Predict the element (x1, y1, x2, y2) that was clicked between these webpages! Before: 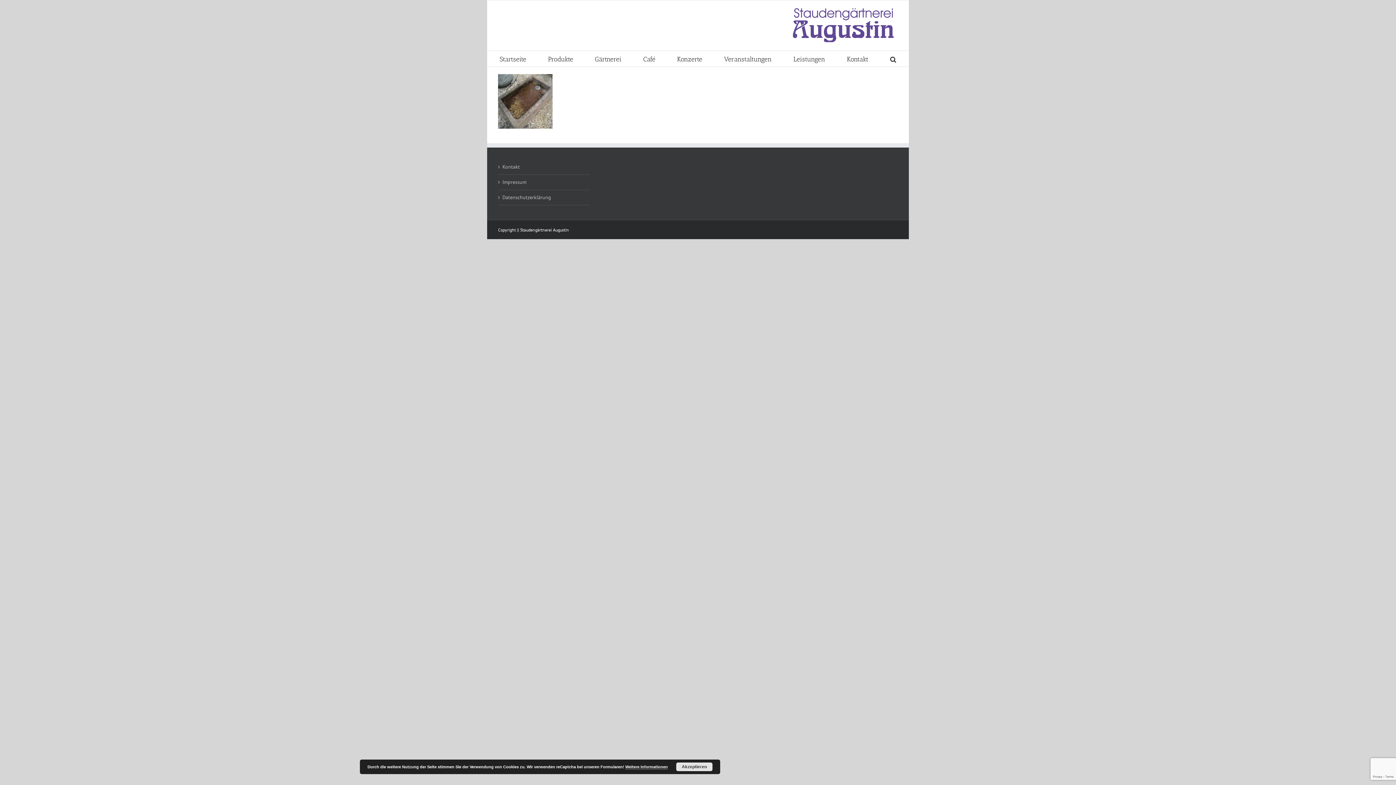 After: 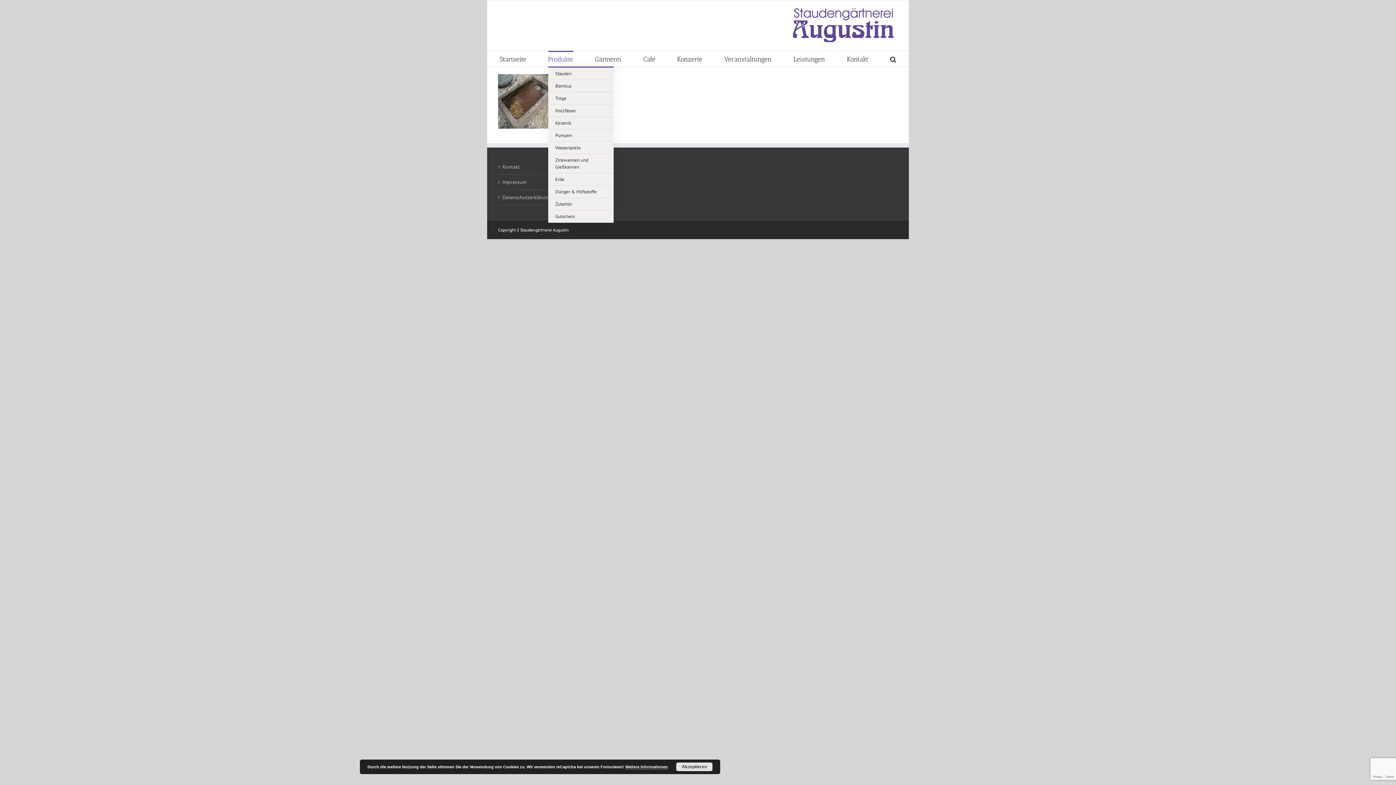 Action: bbox: (548, 50, 573, 66) label: Produkte